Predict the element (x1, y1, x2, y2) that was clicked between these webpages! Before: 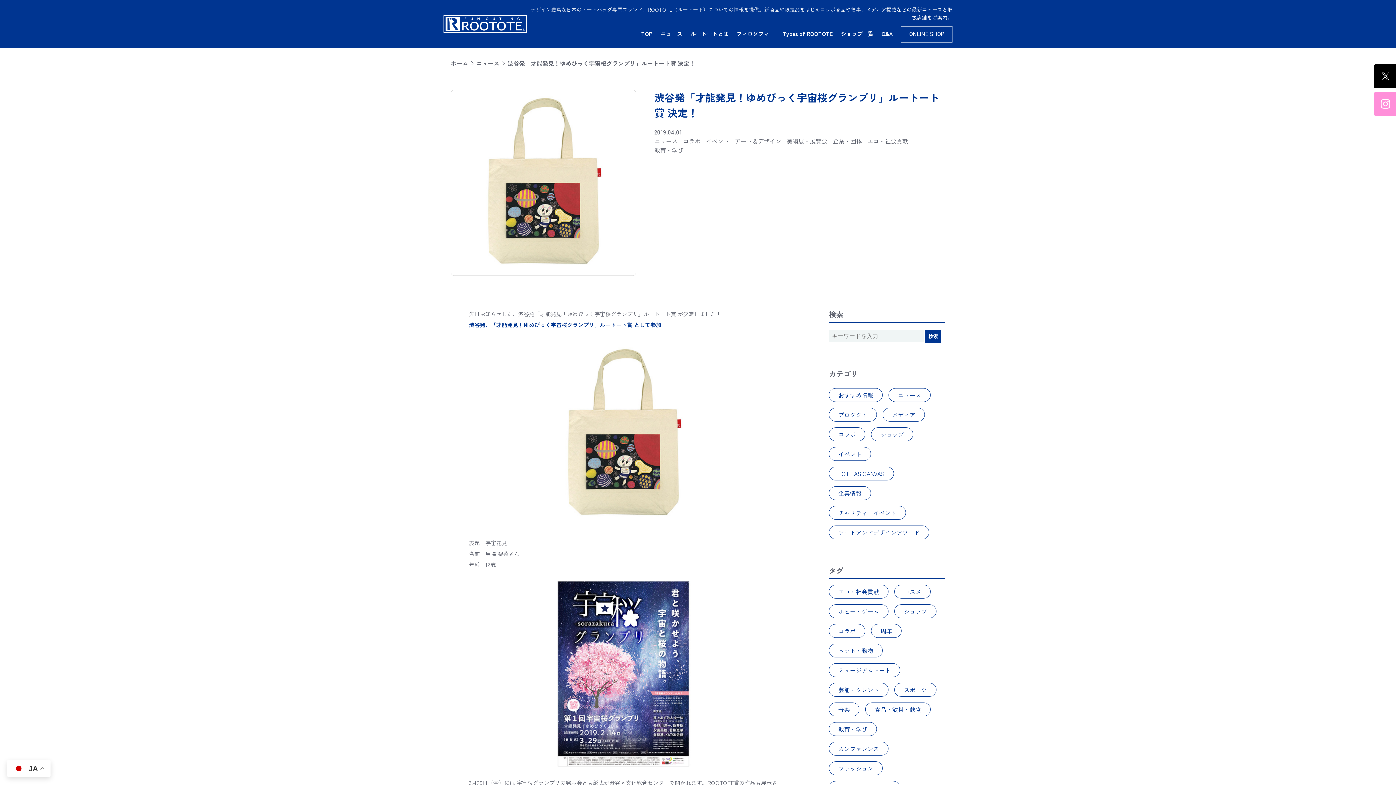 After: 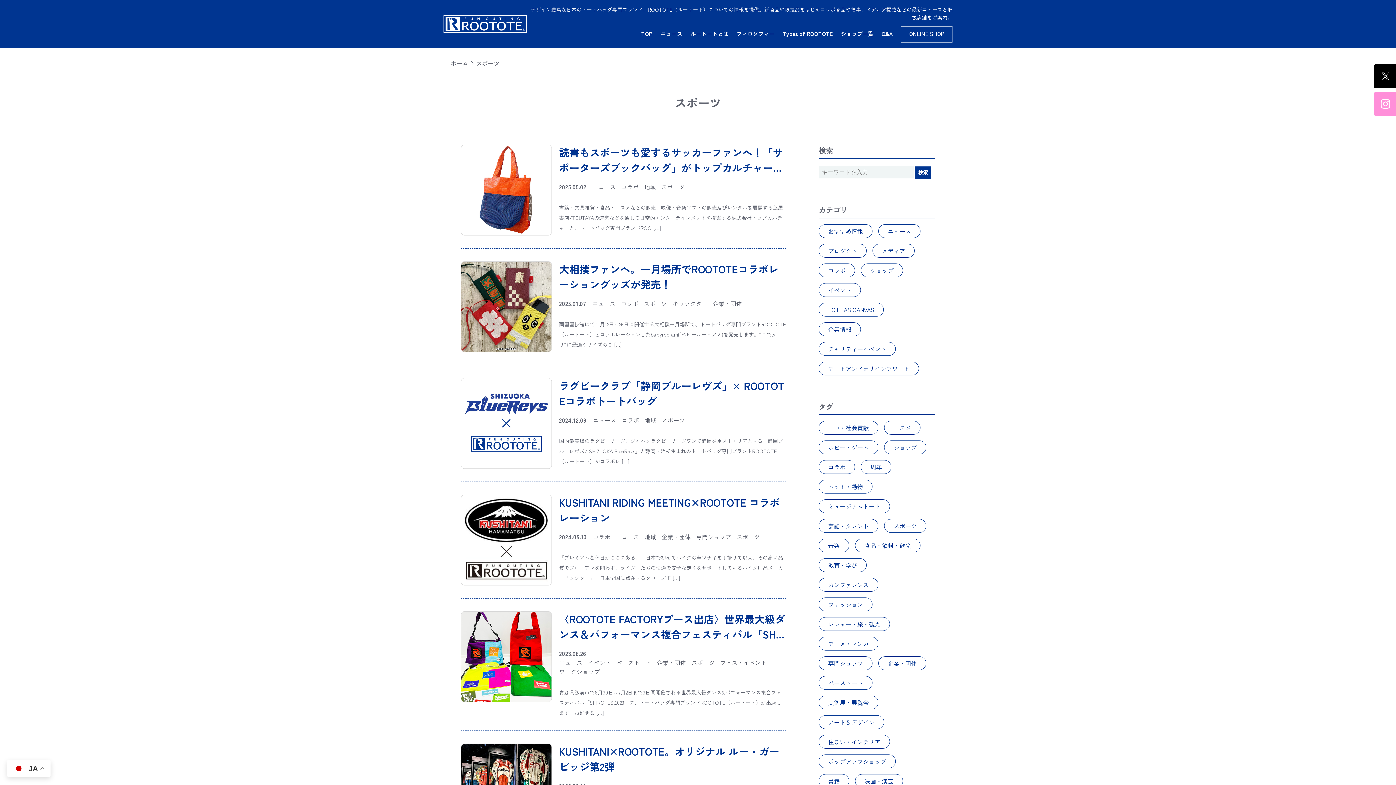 Action: label: スポーツ bbox: (894, 683, 936, 696)